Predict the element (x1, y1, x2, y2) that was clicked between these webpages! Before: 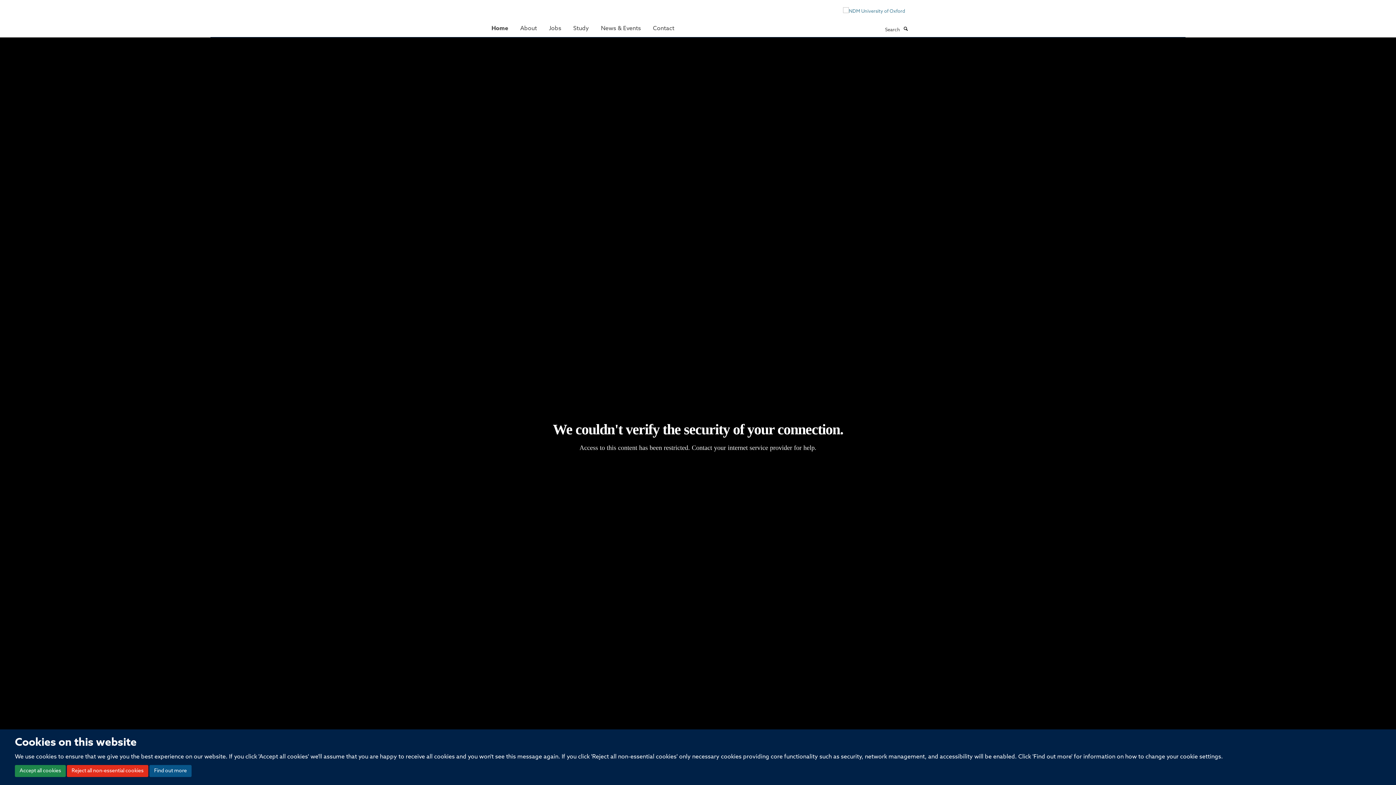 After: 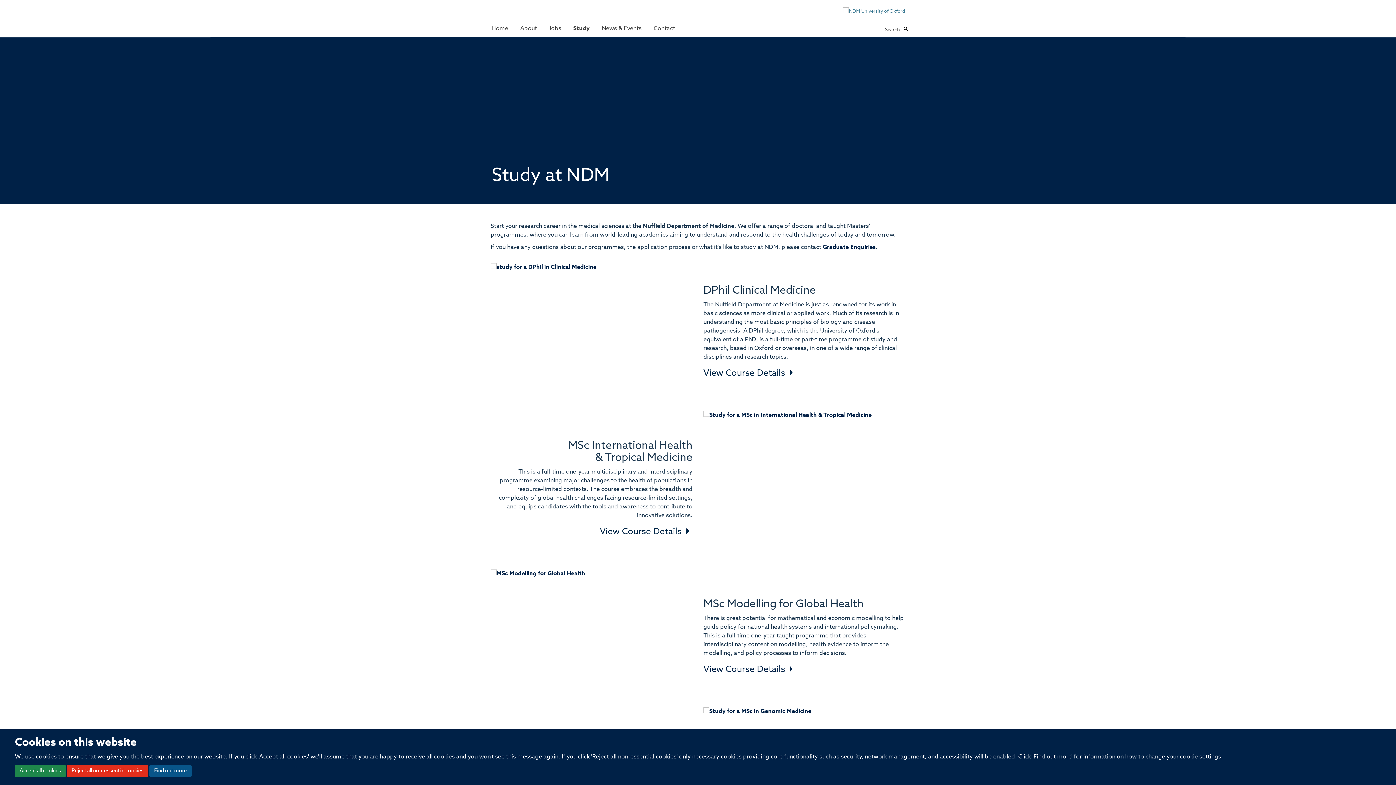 Action: bbox: (568, 21, 594, 35) label: Study